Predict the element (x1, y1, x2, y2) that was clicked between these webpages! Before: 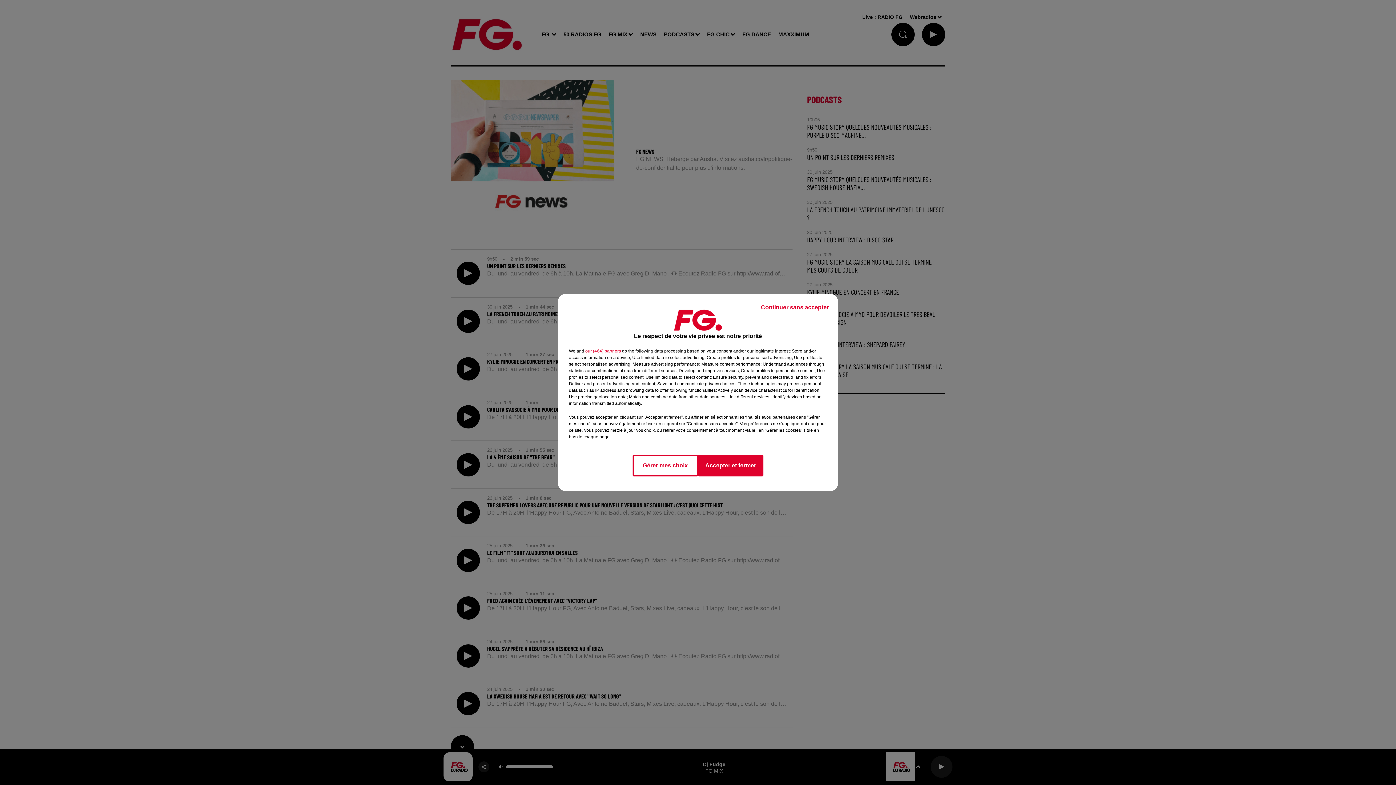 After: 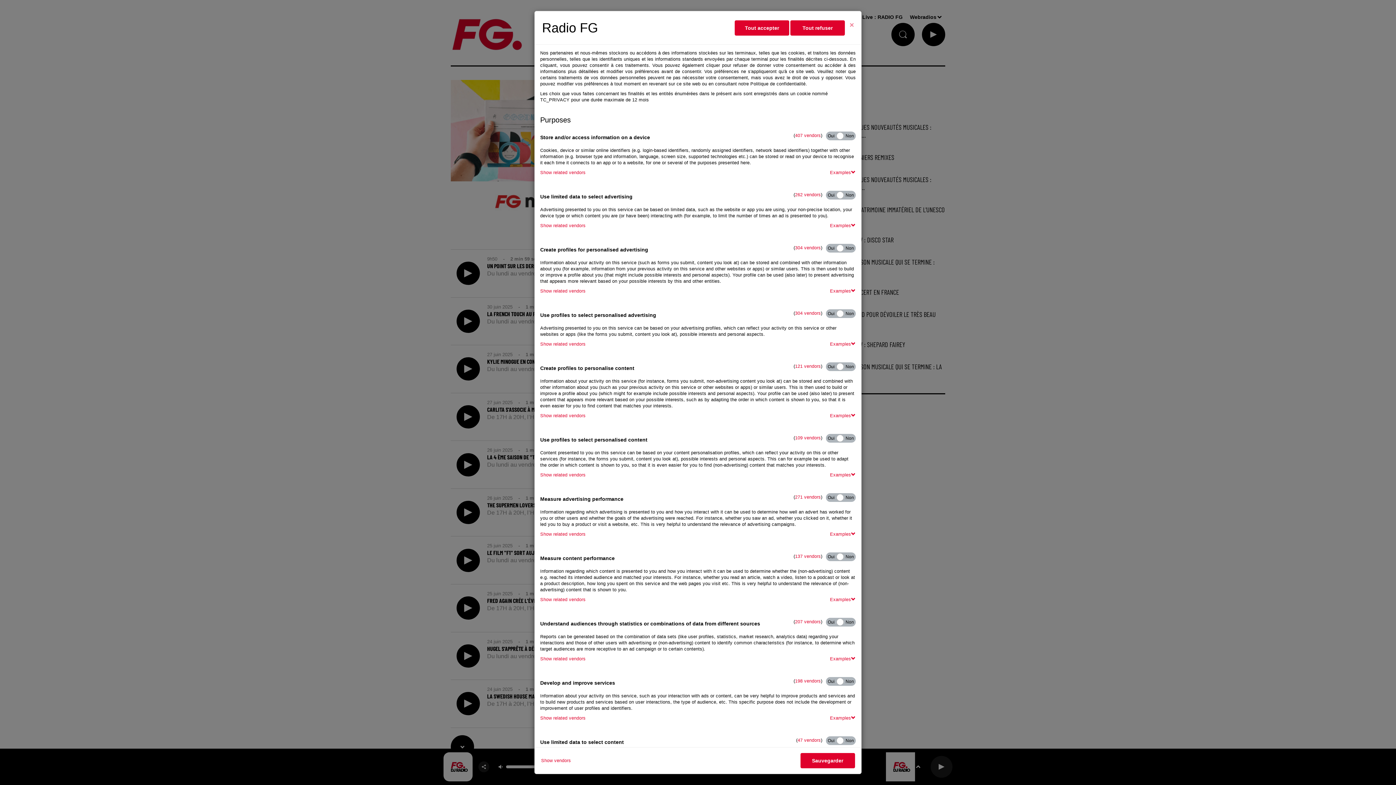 Action: bbox: (632, 454, 698, 476) label: Gérer mes choix